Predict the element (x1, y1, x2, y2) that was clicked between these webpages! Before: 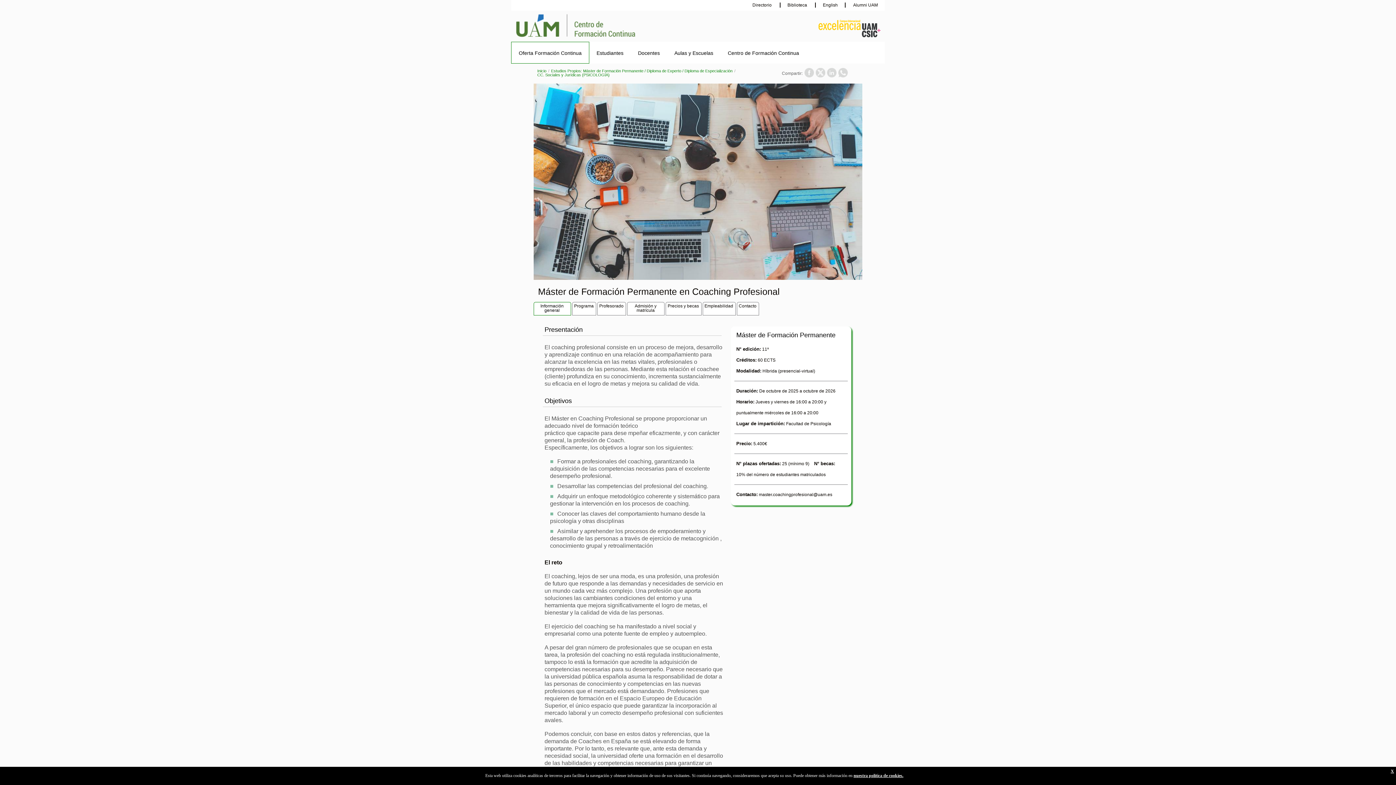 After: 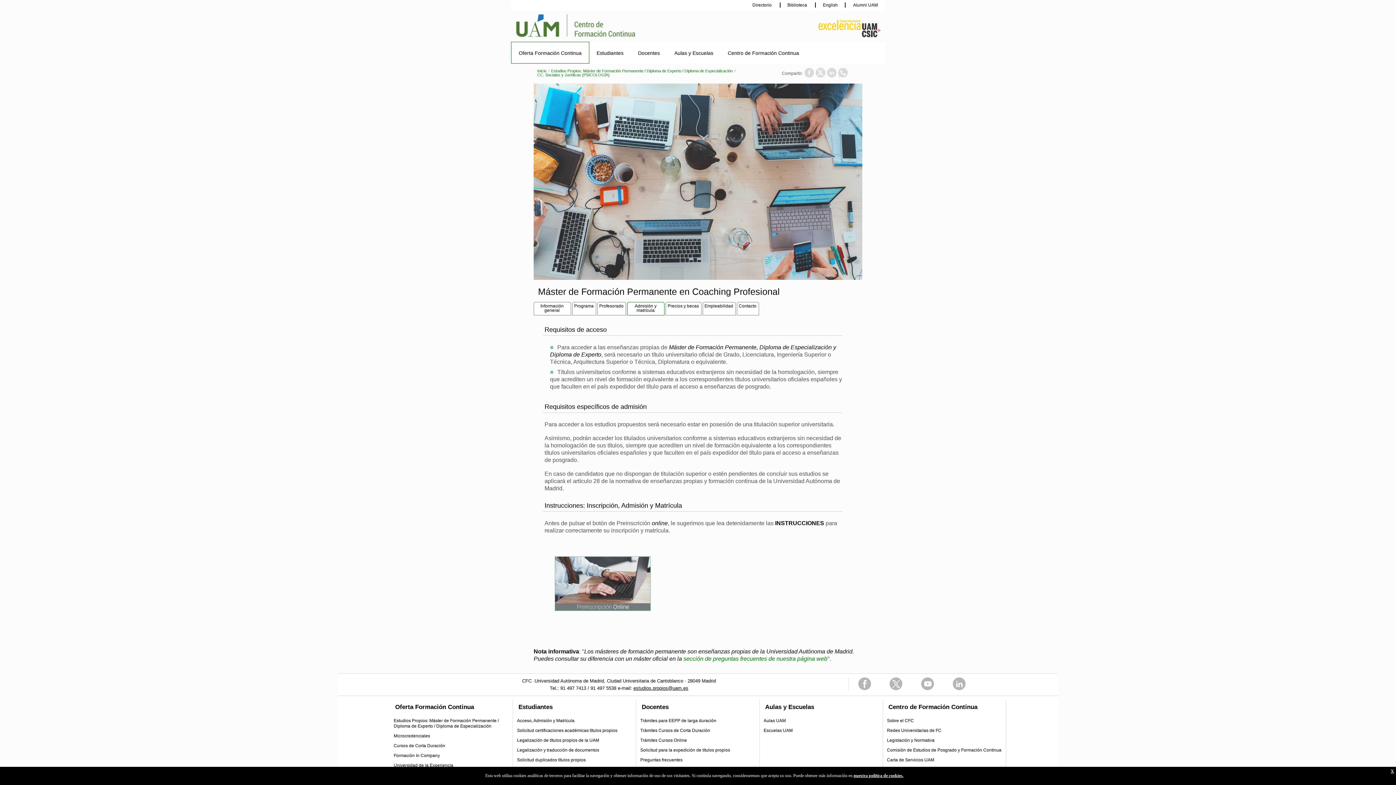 Action: label: Admisión y matrícula bbox: (627, 302, 664, 315)